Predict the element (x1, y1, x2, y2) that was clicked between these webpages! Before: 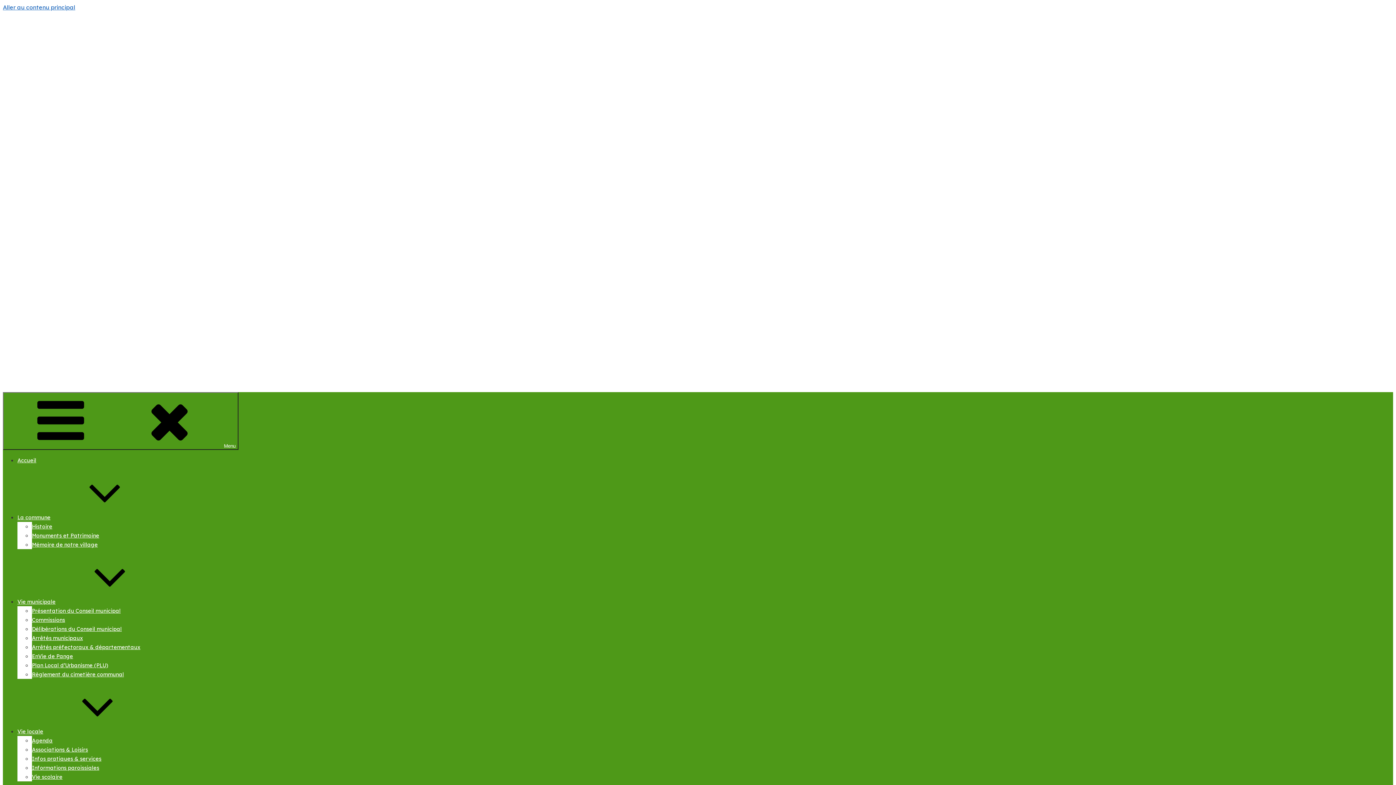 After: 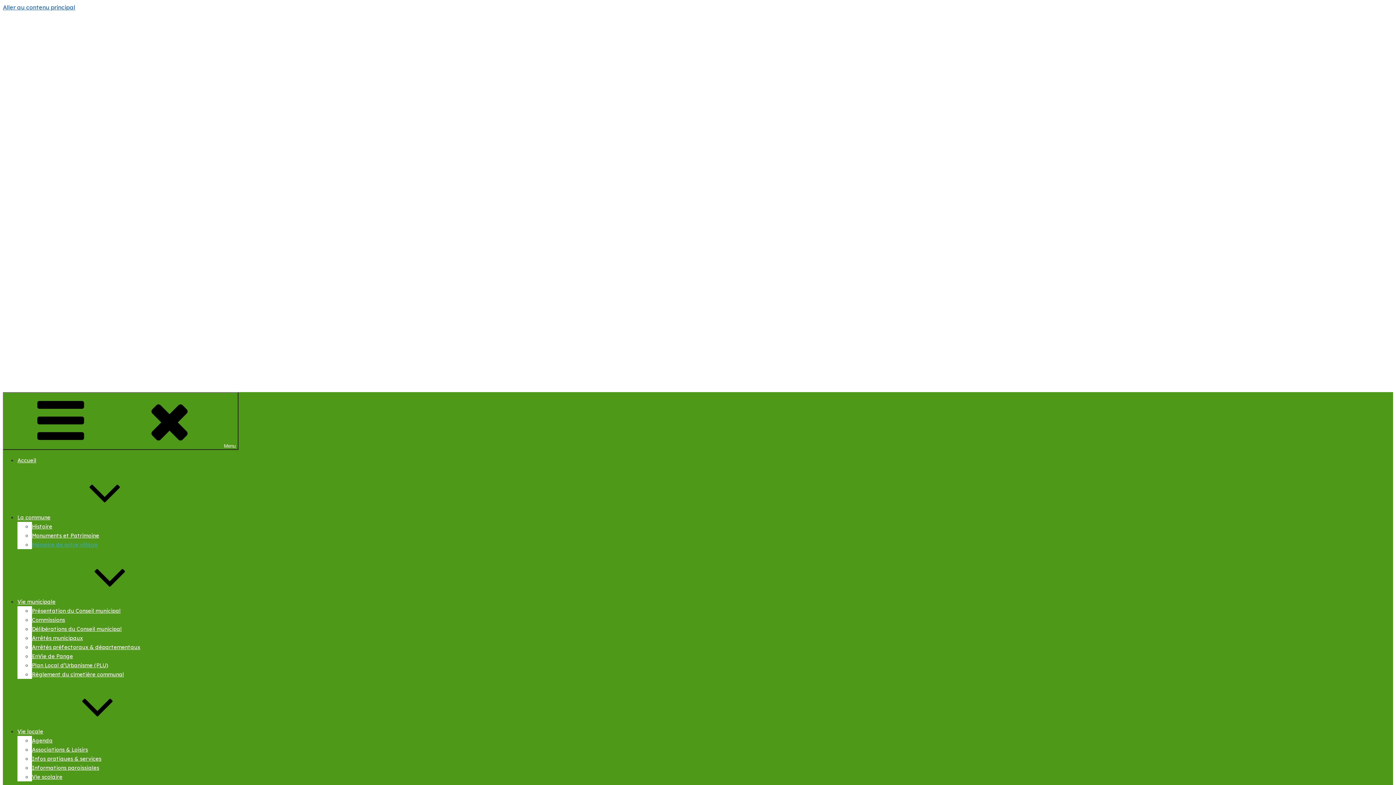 Action: bbox: (32, 541, 97, 548) label: Mémoire de notre village